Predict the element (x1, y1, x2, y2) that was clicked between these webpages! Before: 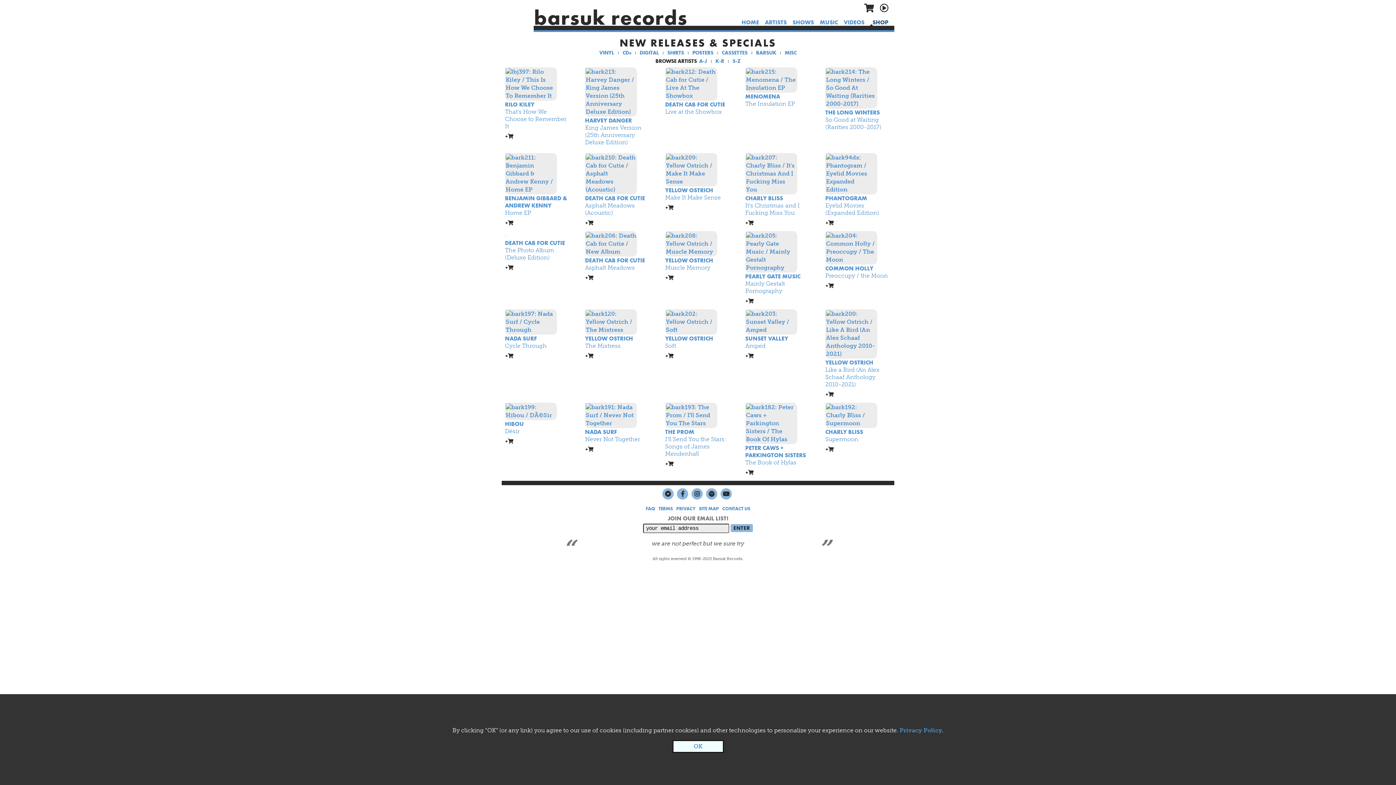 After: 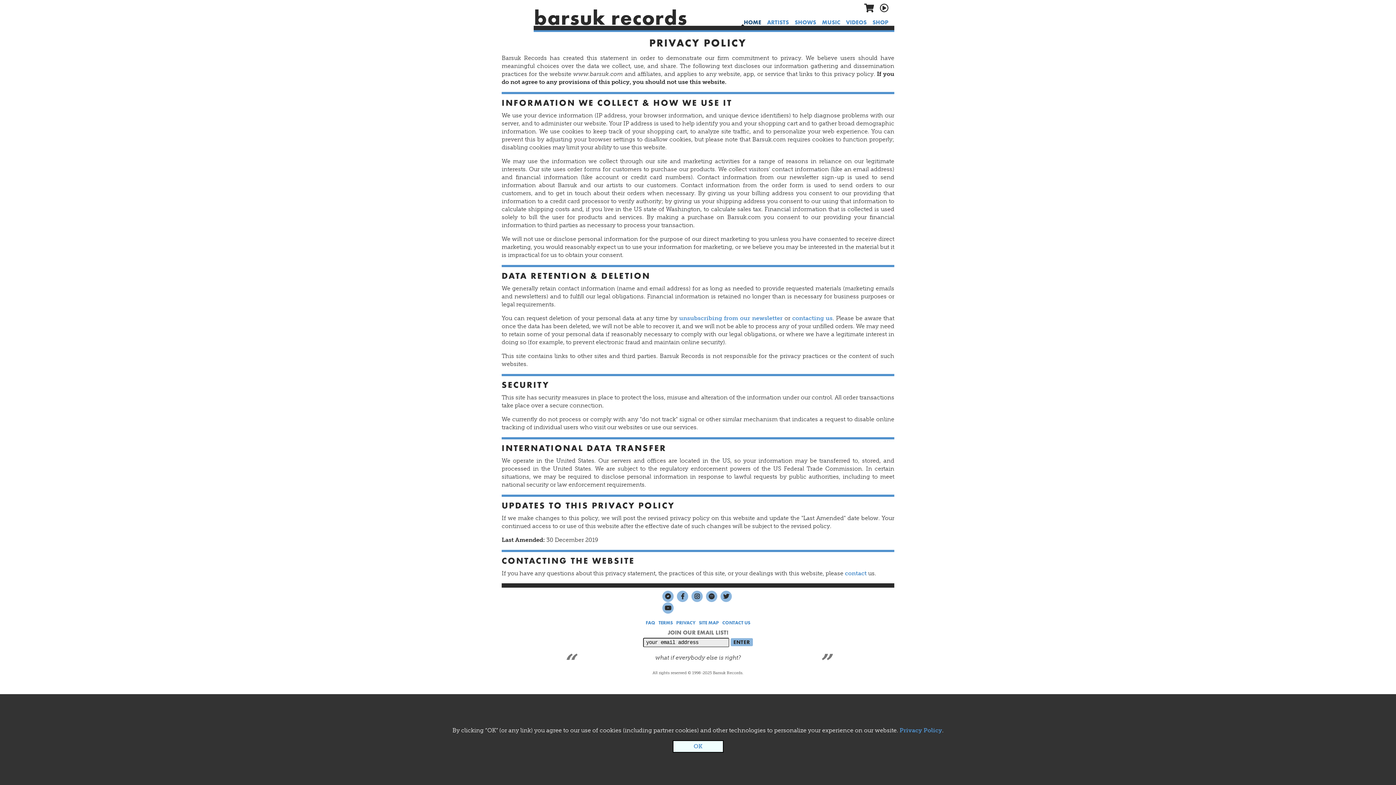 Action: bbox: (899, 727, 942, 734) label: Privacy Policy